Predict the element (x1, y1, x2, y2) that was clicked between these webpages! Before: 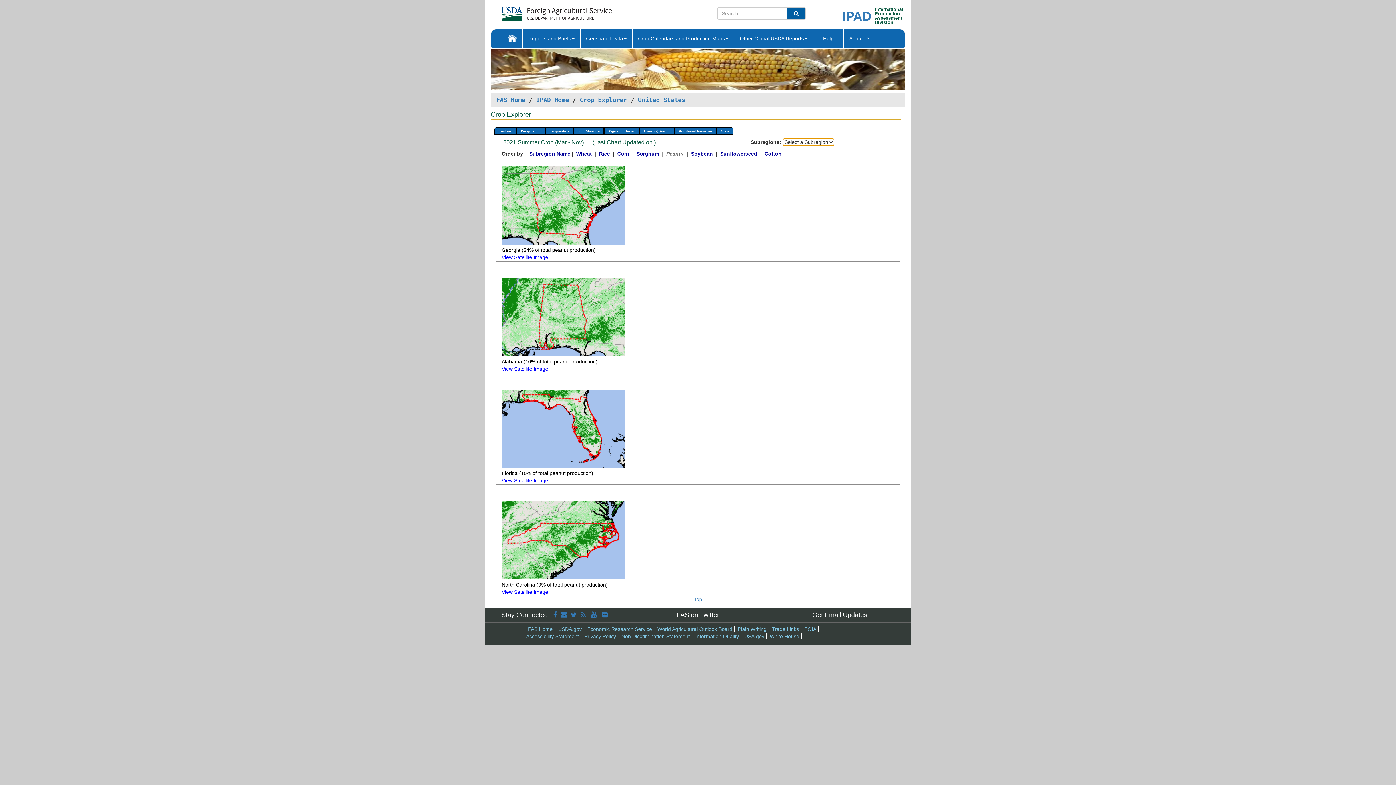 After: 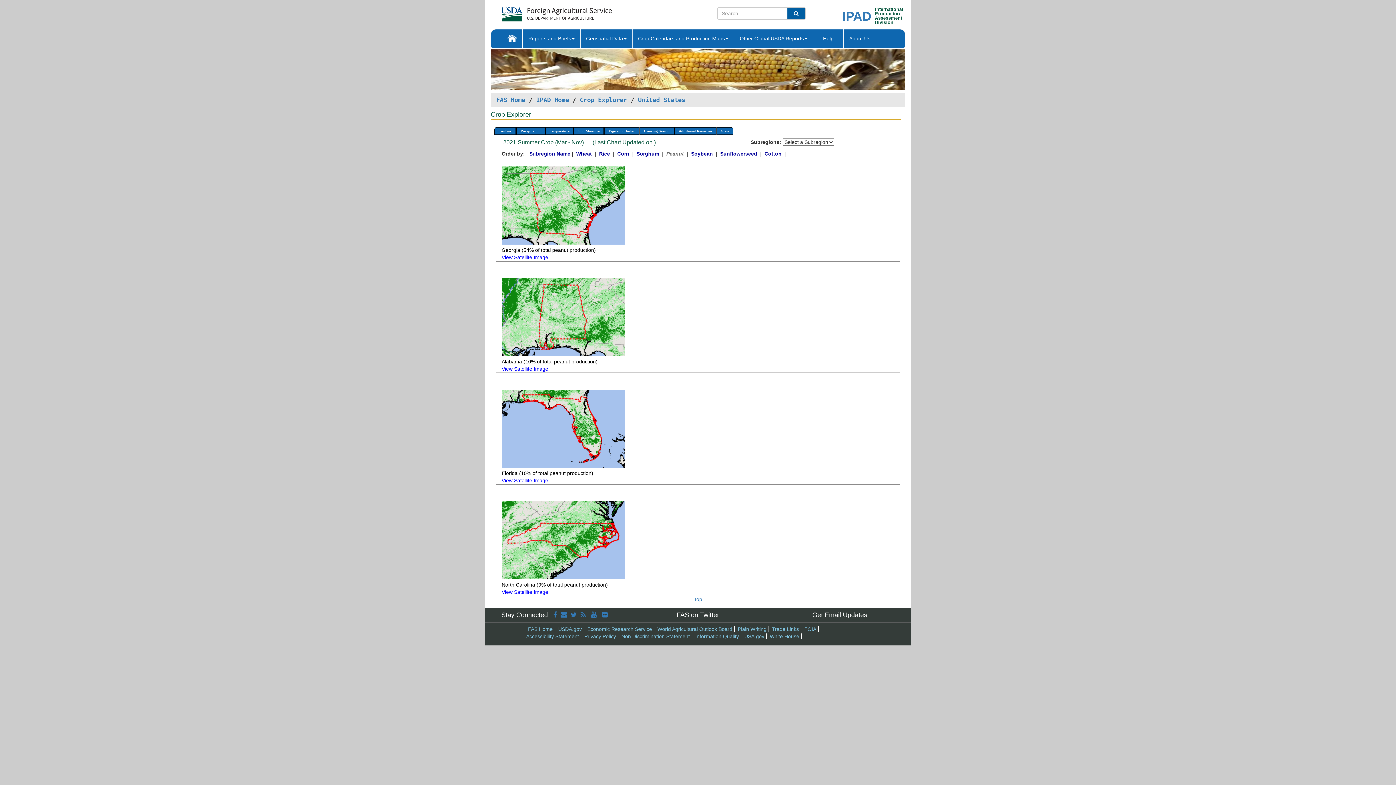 Action: bbox: (501, 425, 625, 431)